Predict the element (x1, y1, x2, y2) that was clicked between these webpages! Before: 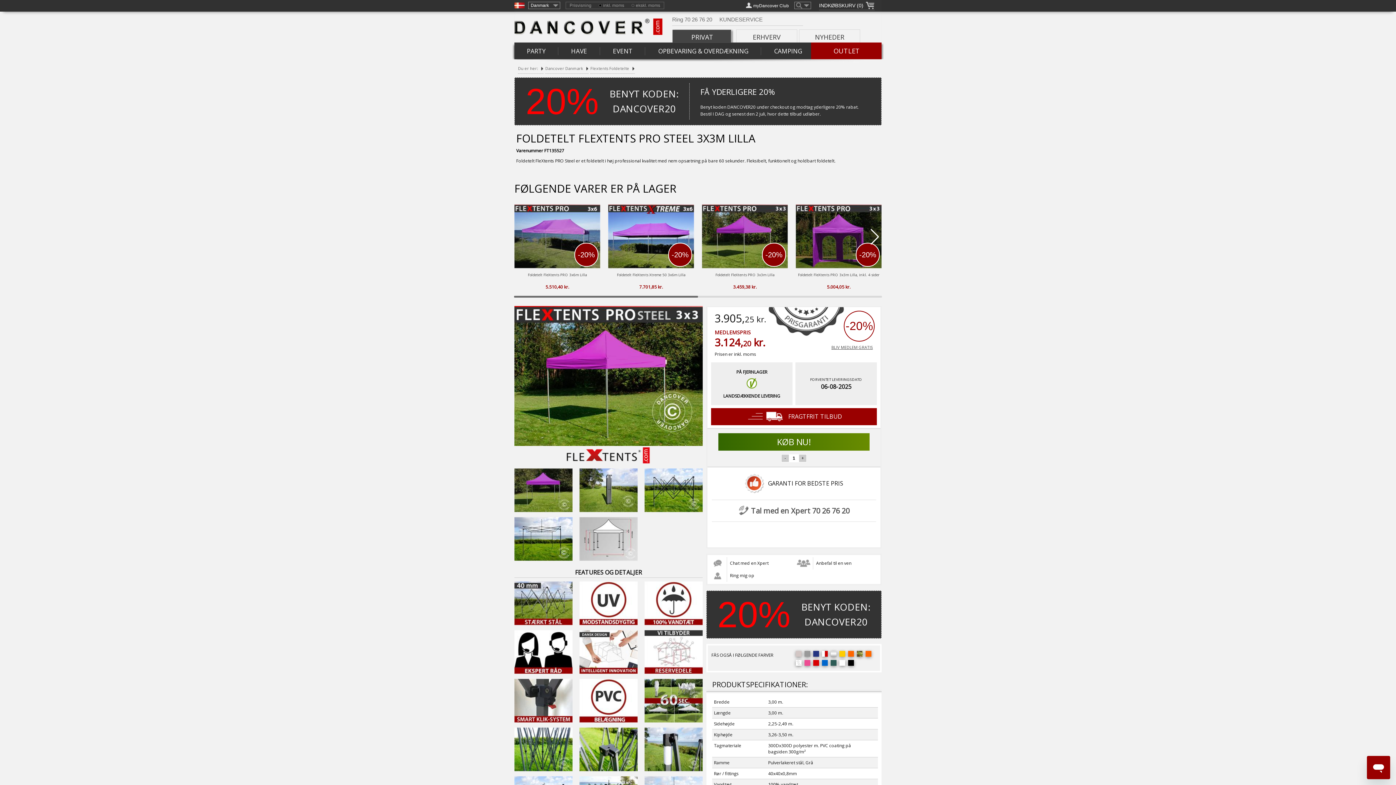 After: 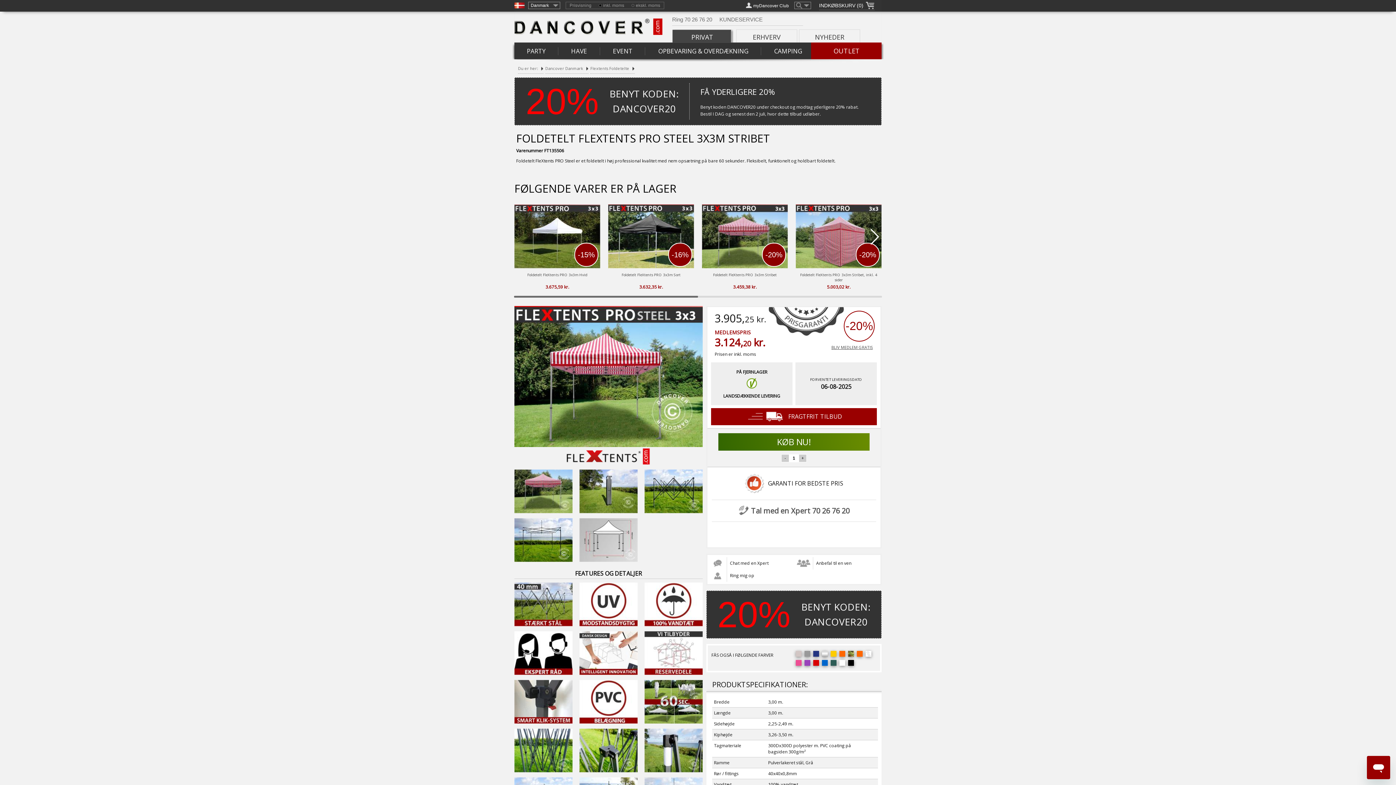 Action: bbox: (822, 651, 828, 656)